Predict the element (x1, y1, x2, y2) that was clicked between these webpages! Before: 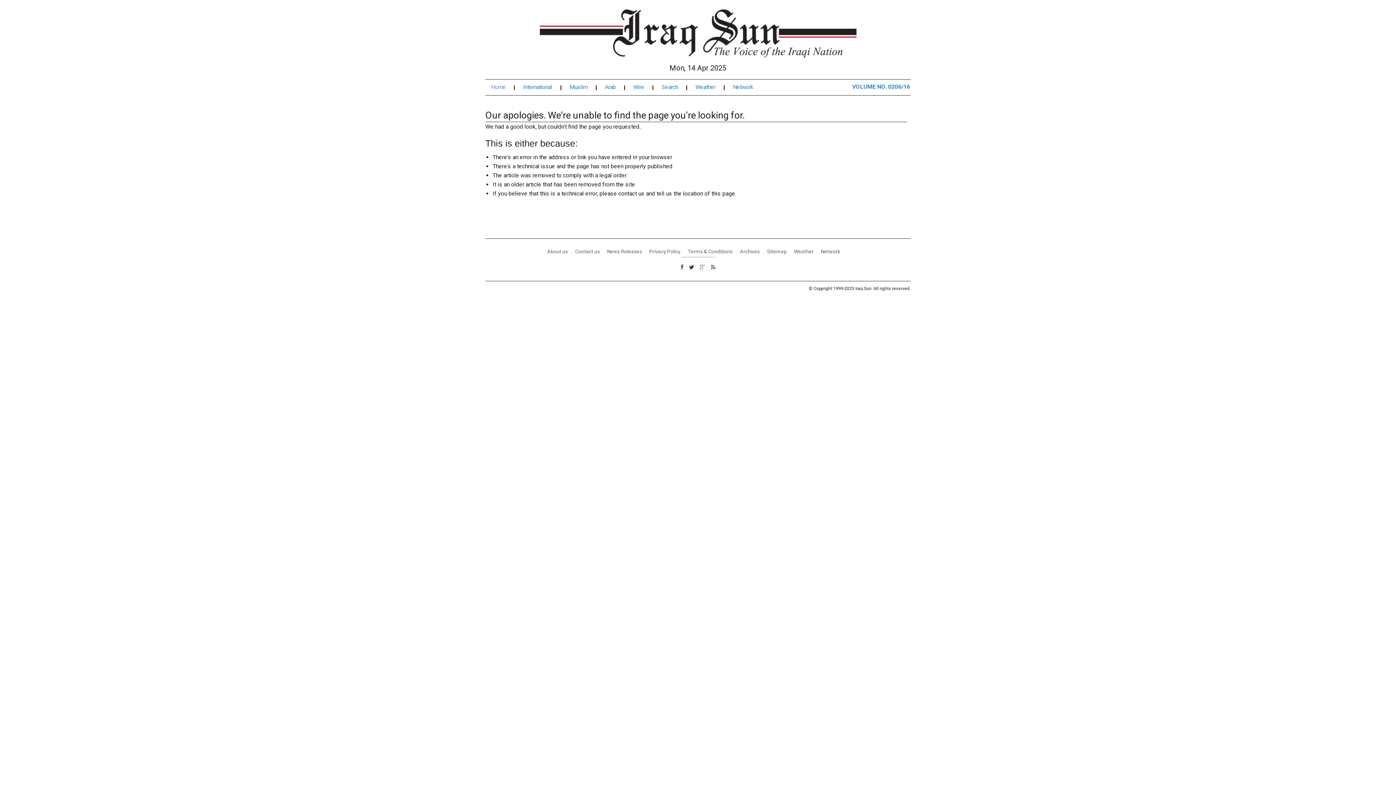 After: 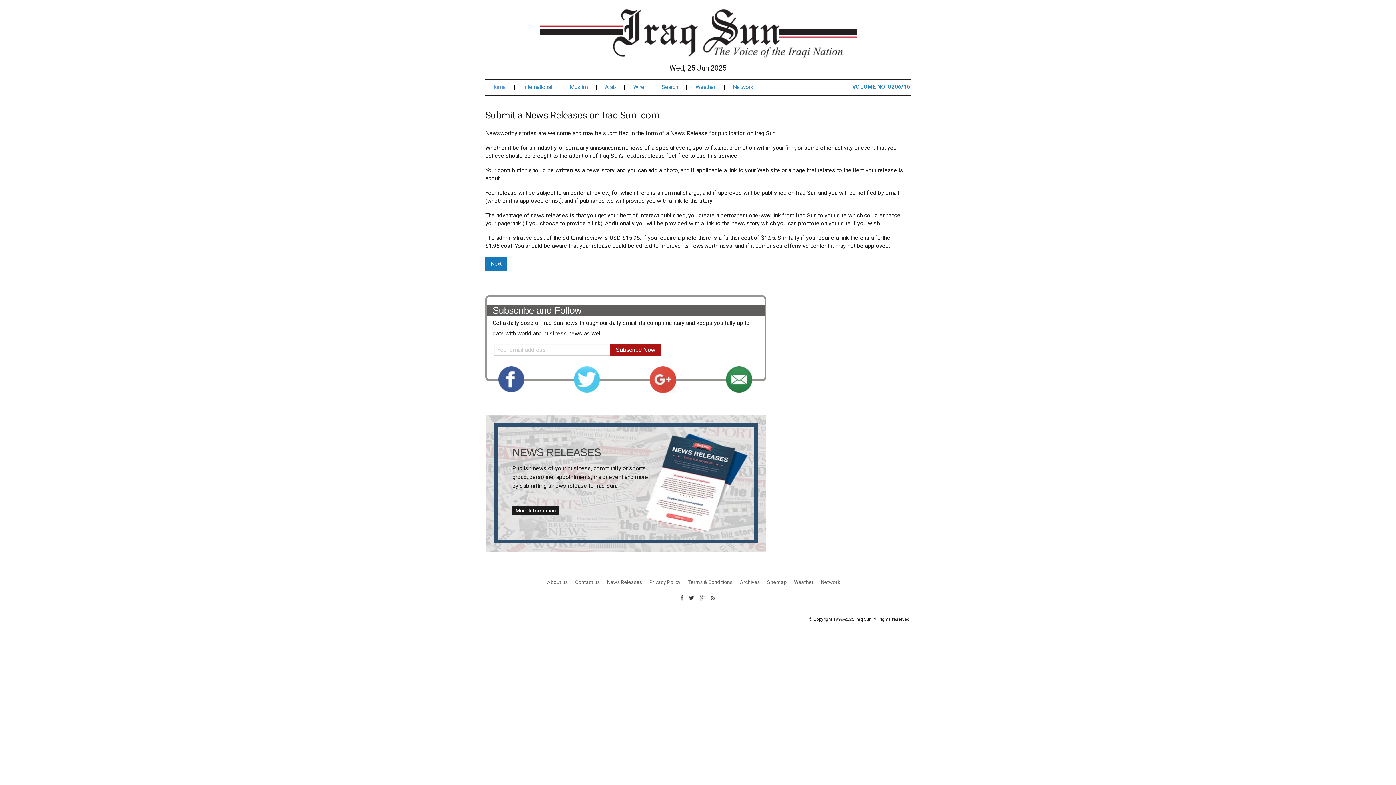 Action: bbox: (607, 248, 642, 254) label: News Releases